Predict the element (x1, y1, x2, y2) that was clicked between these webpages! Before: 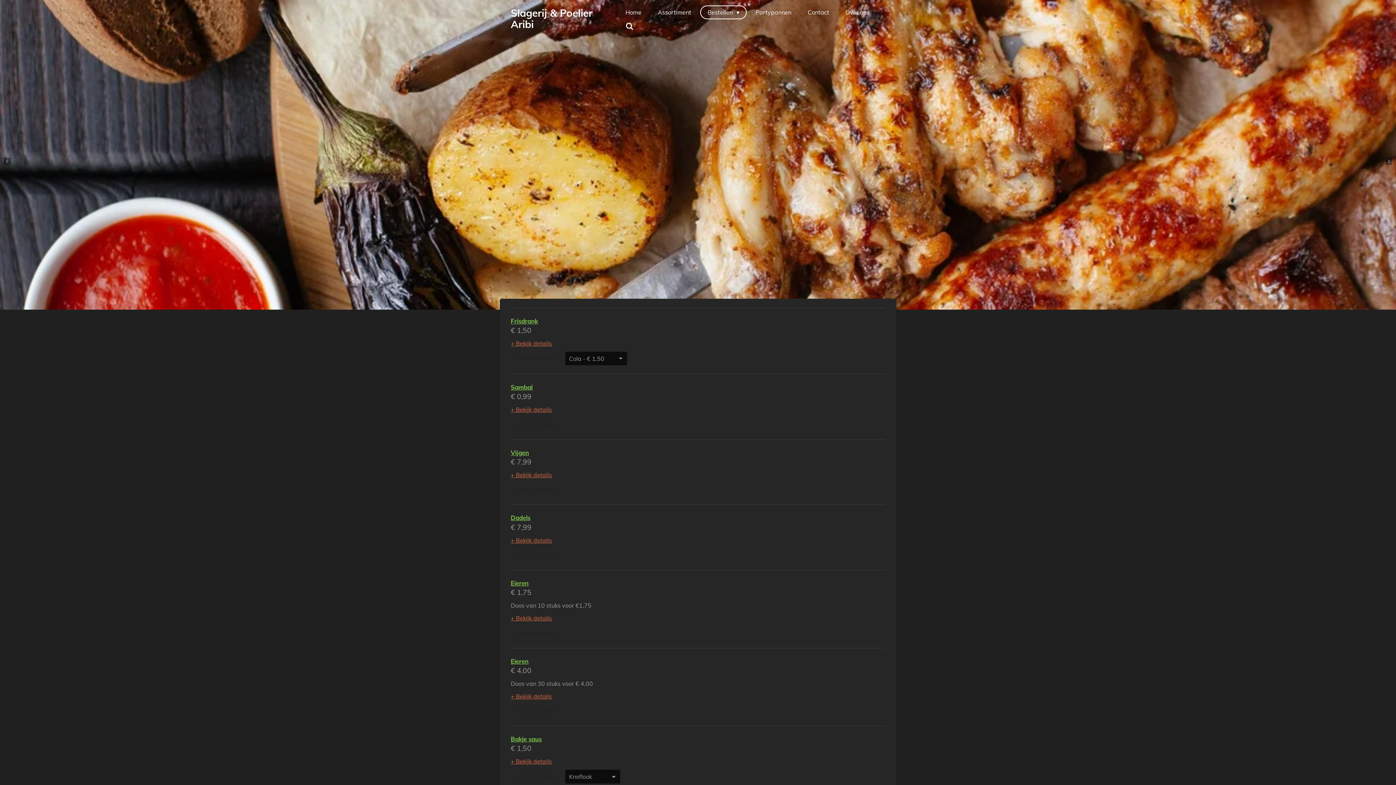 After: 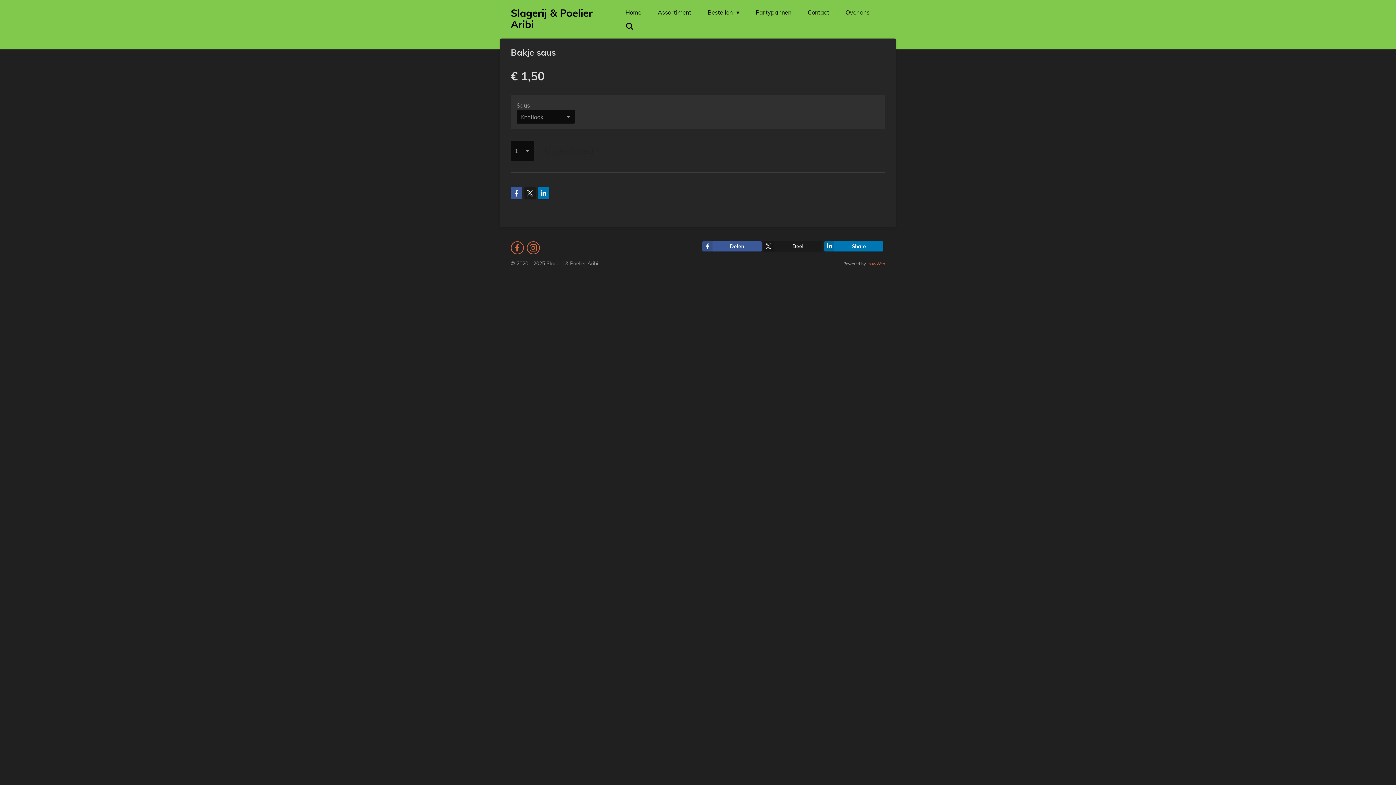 Action: bbox: (510, 758, 552, 765) label: + Bekijk details